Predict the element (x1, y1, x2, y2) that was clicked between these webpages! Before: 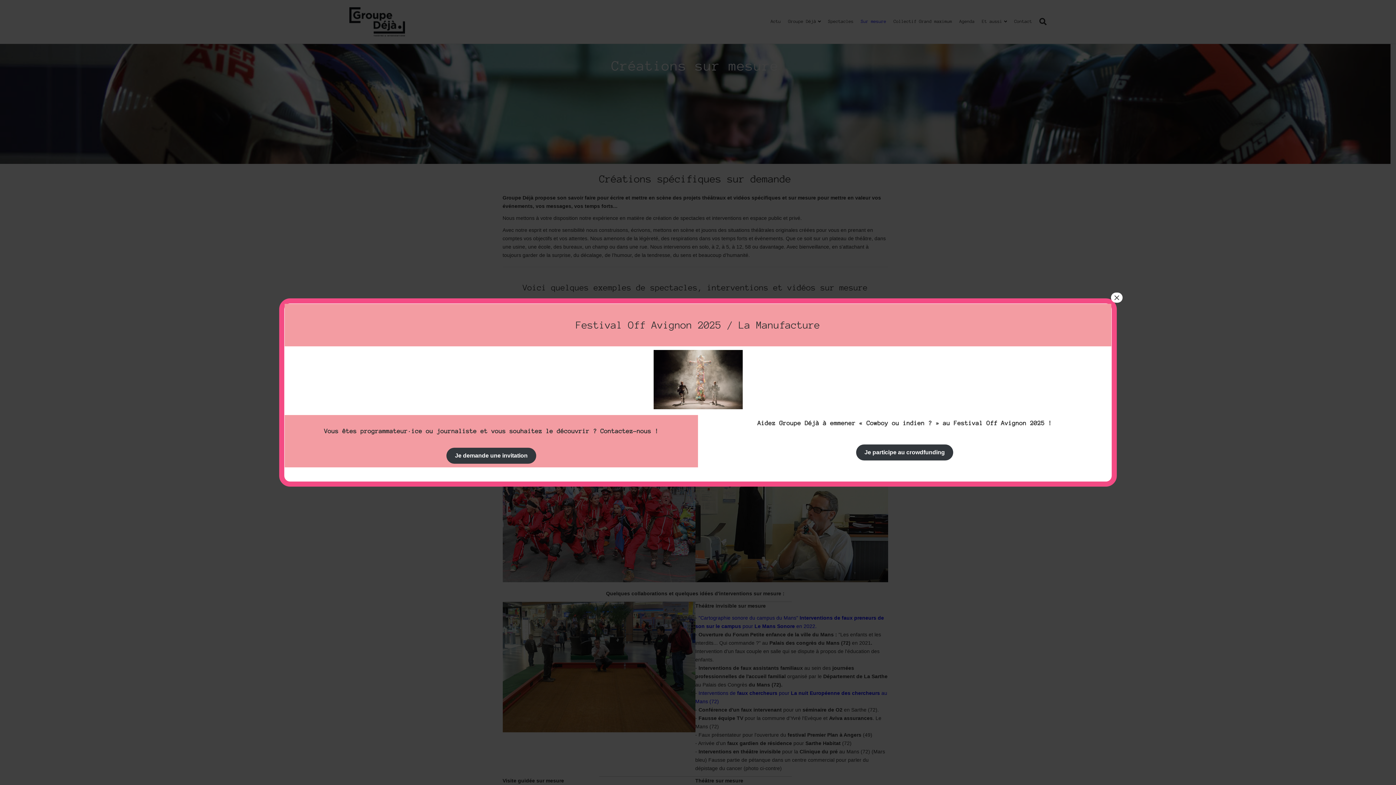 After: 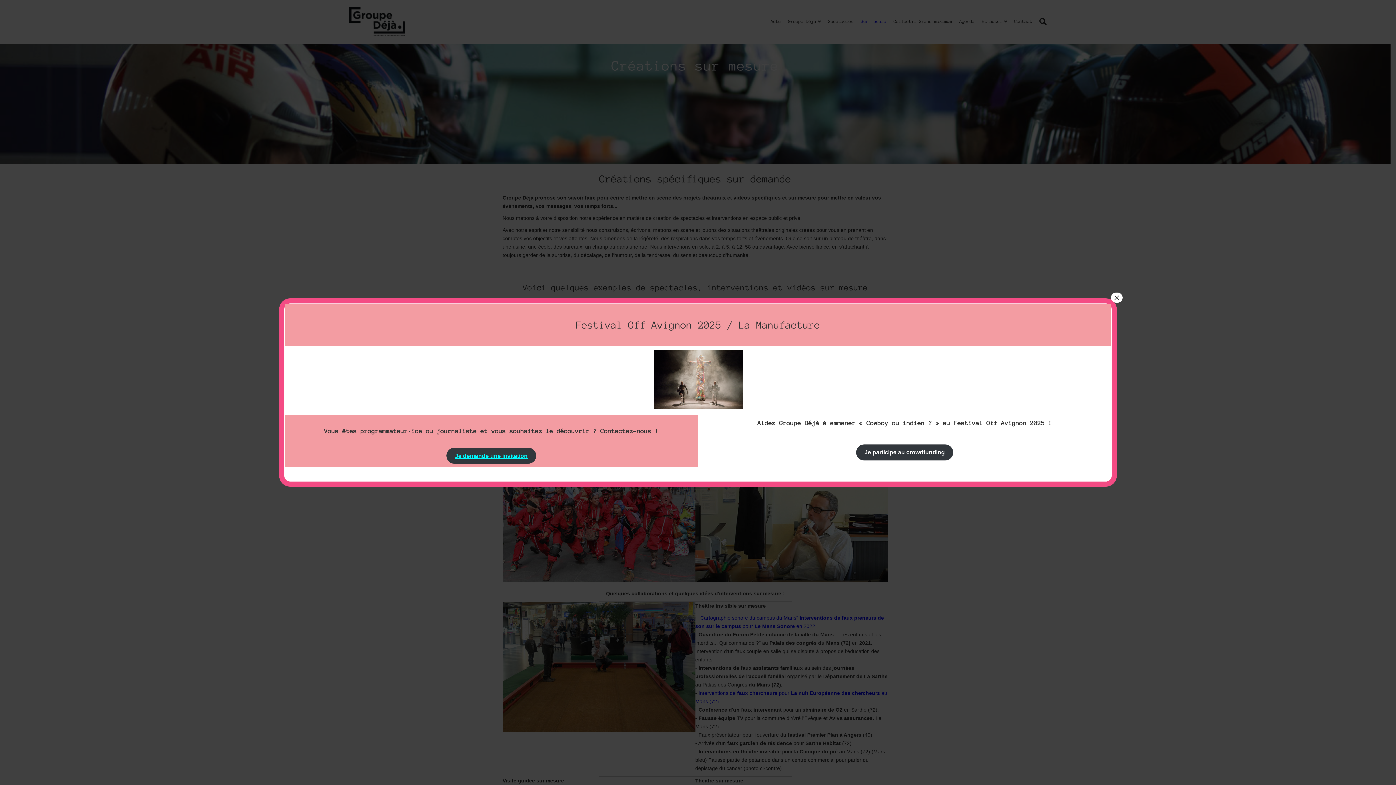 Action: label: Je demande une invitation bbox: (446, 447, 536, 464)